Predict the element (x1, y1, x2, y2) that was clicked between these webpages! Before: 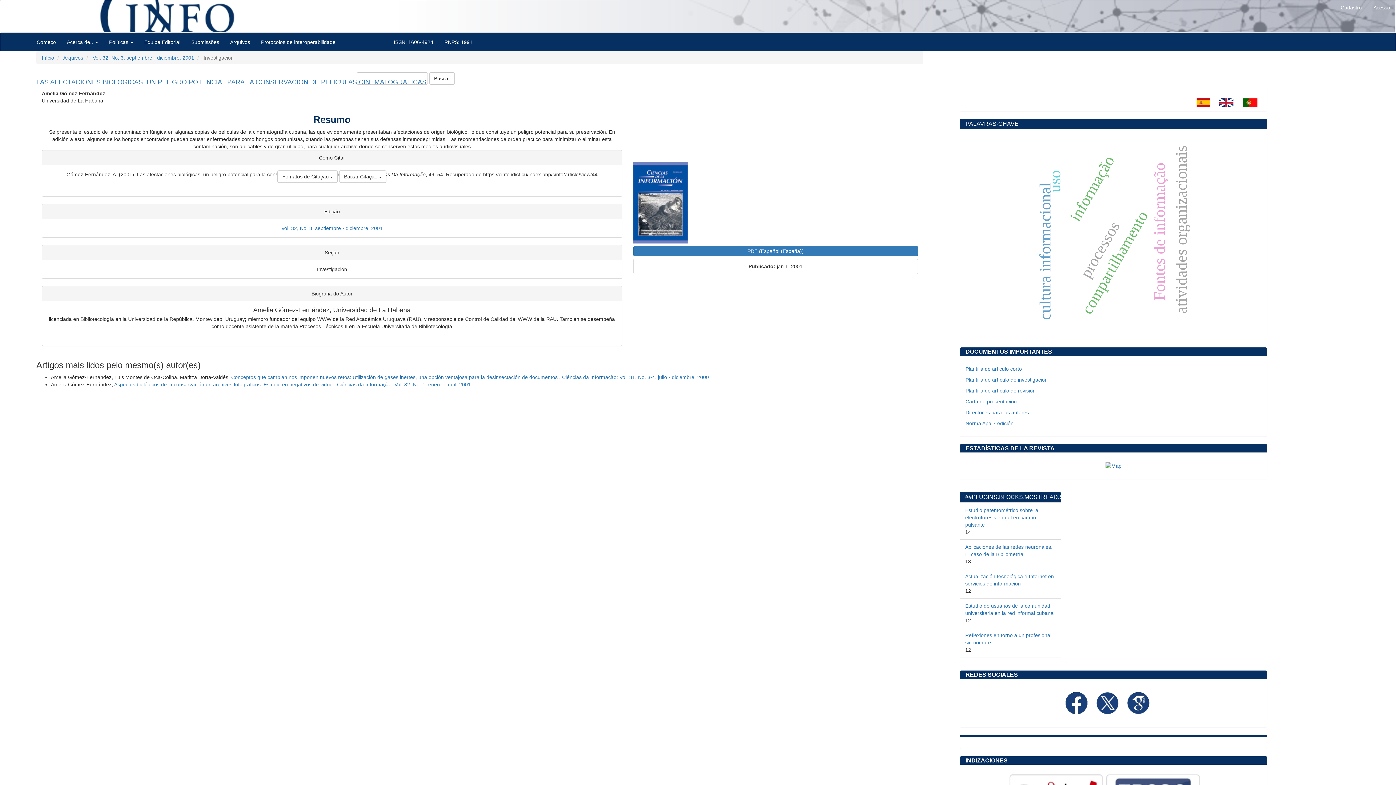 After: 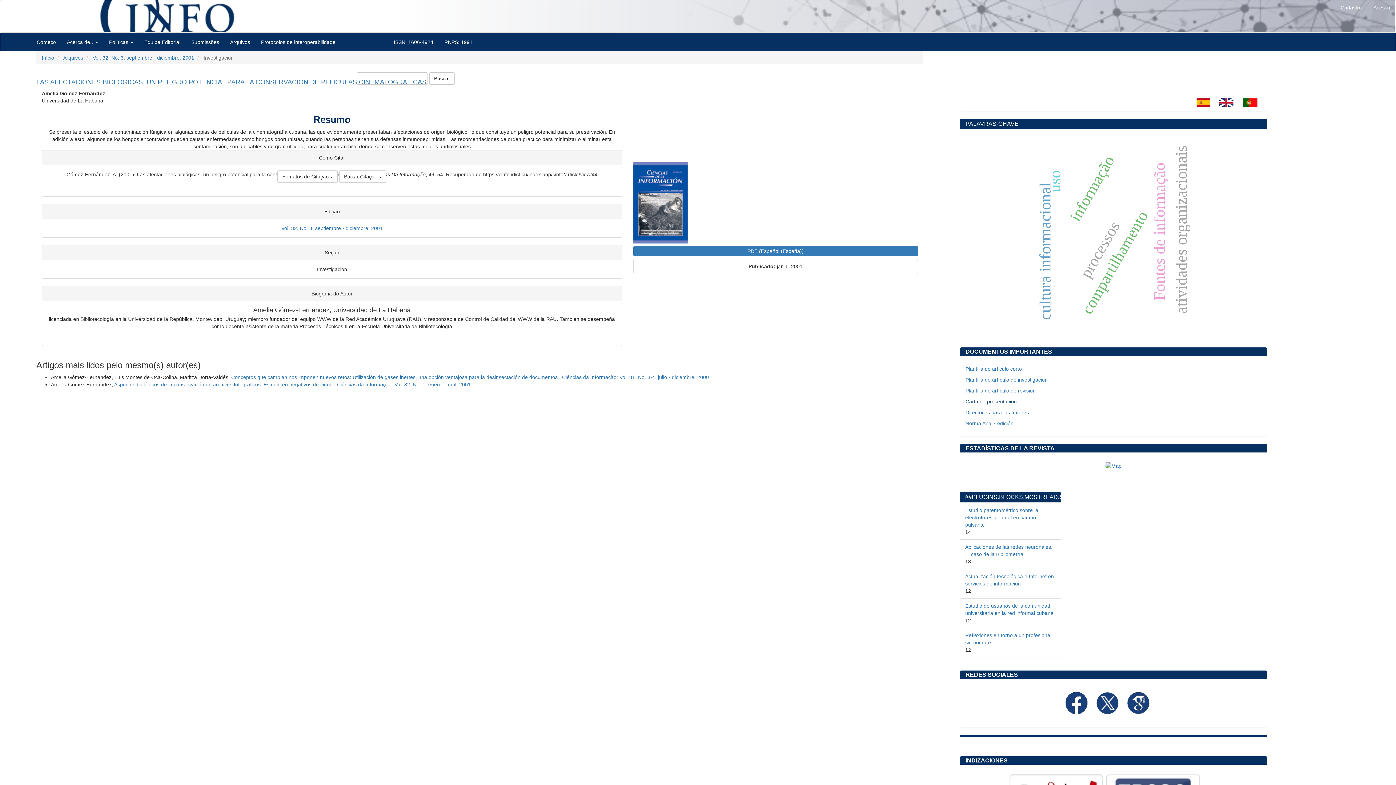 Action: label: Carta de presentación  bbox: (965, 398, 1018, 404)